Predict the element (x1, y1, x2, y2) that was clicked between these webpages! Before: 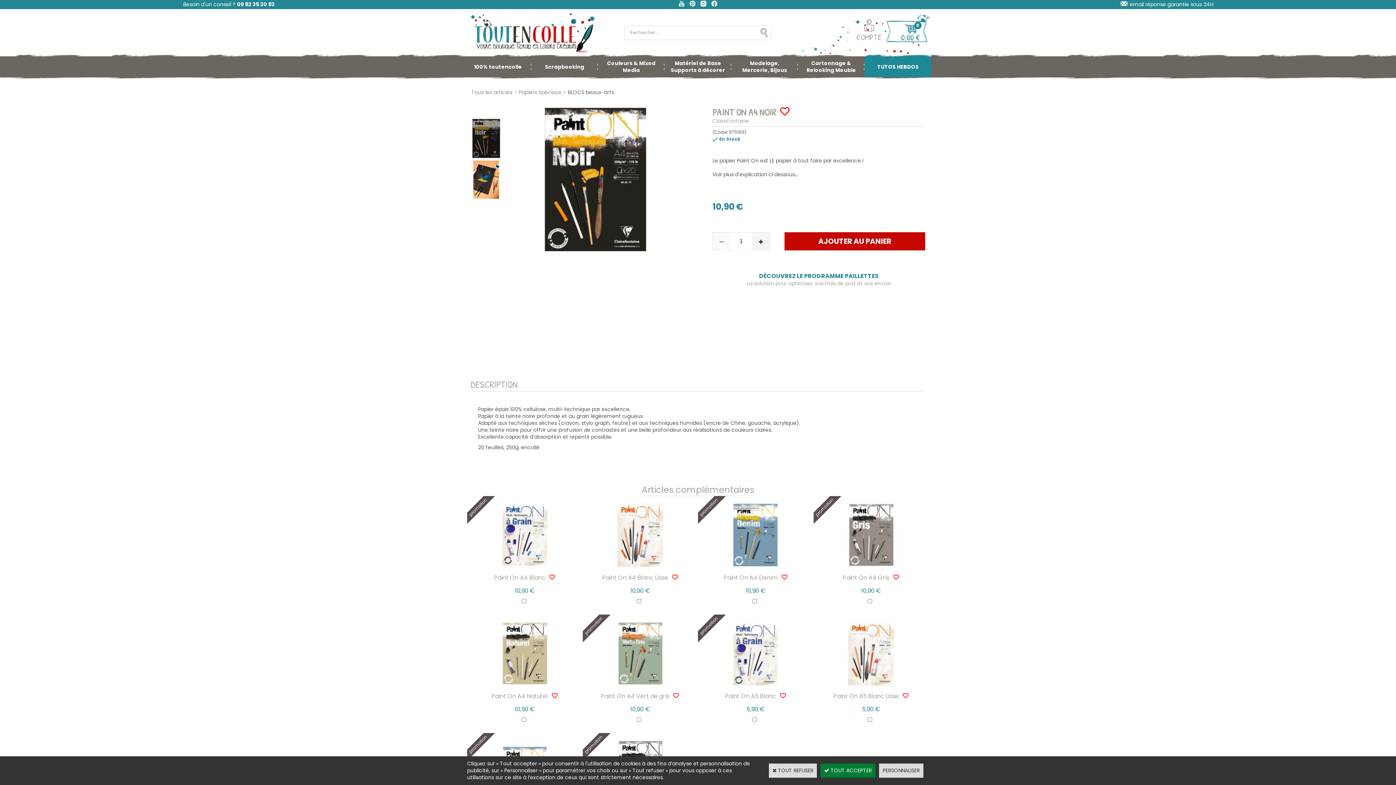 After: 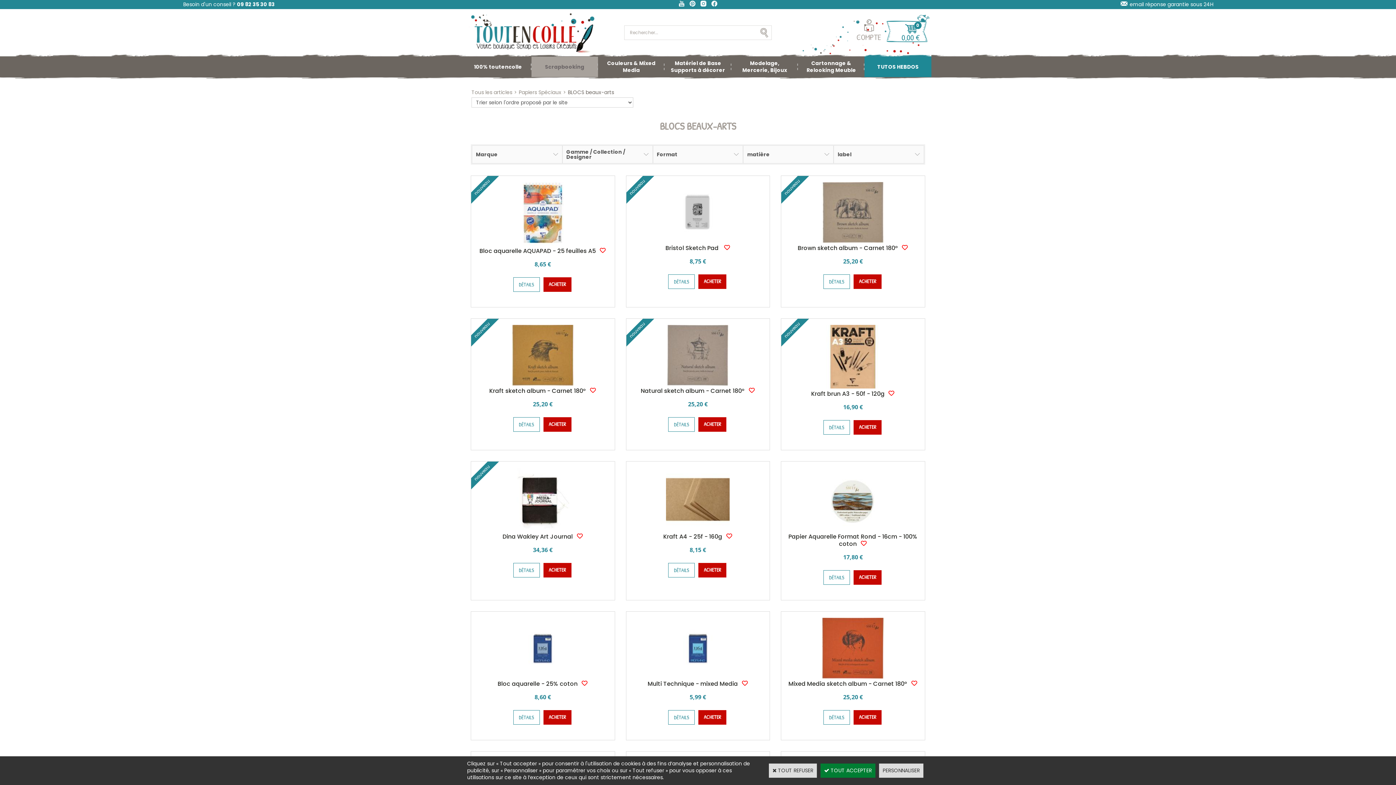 Action: bbox: (568, 88, 614, 96) label: BLOCS beaux-arts